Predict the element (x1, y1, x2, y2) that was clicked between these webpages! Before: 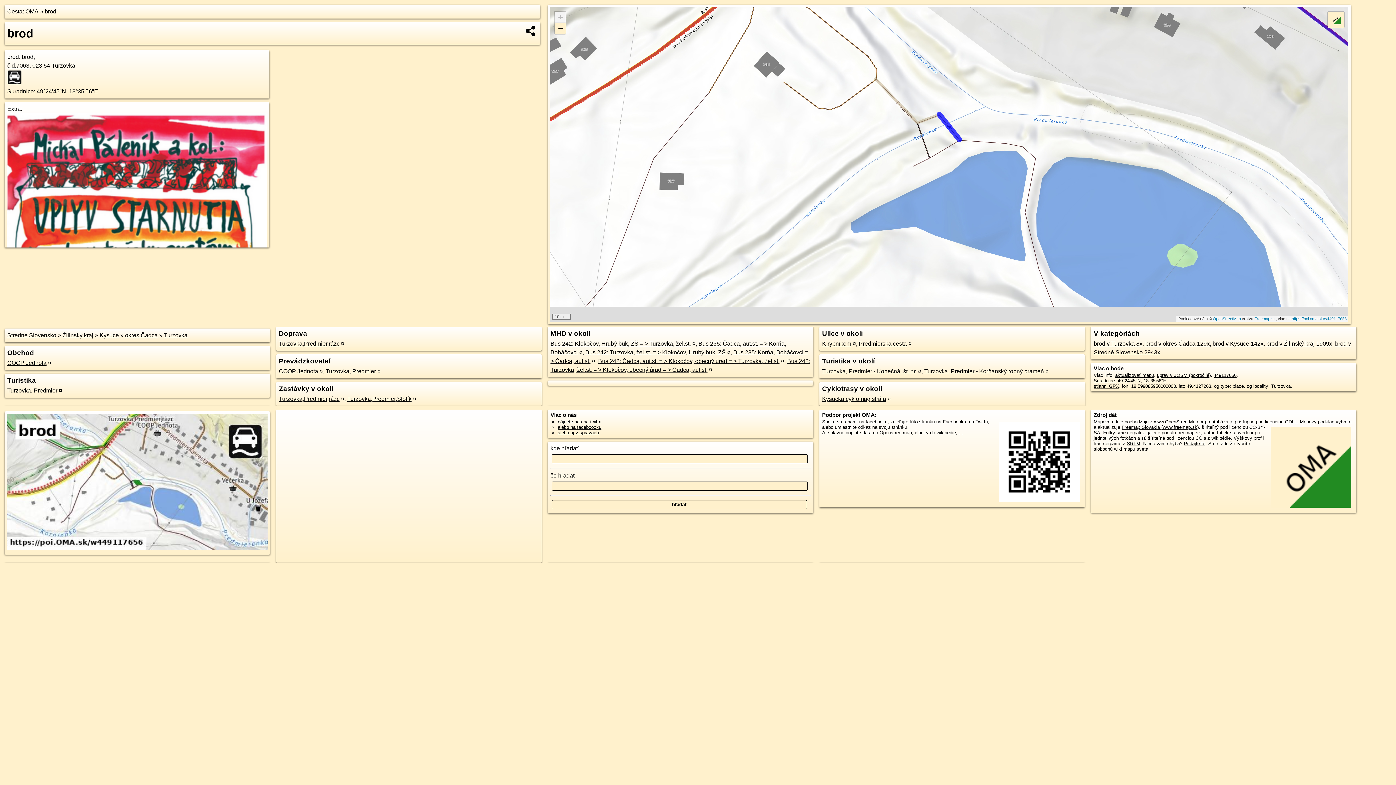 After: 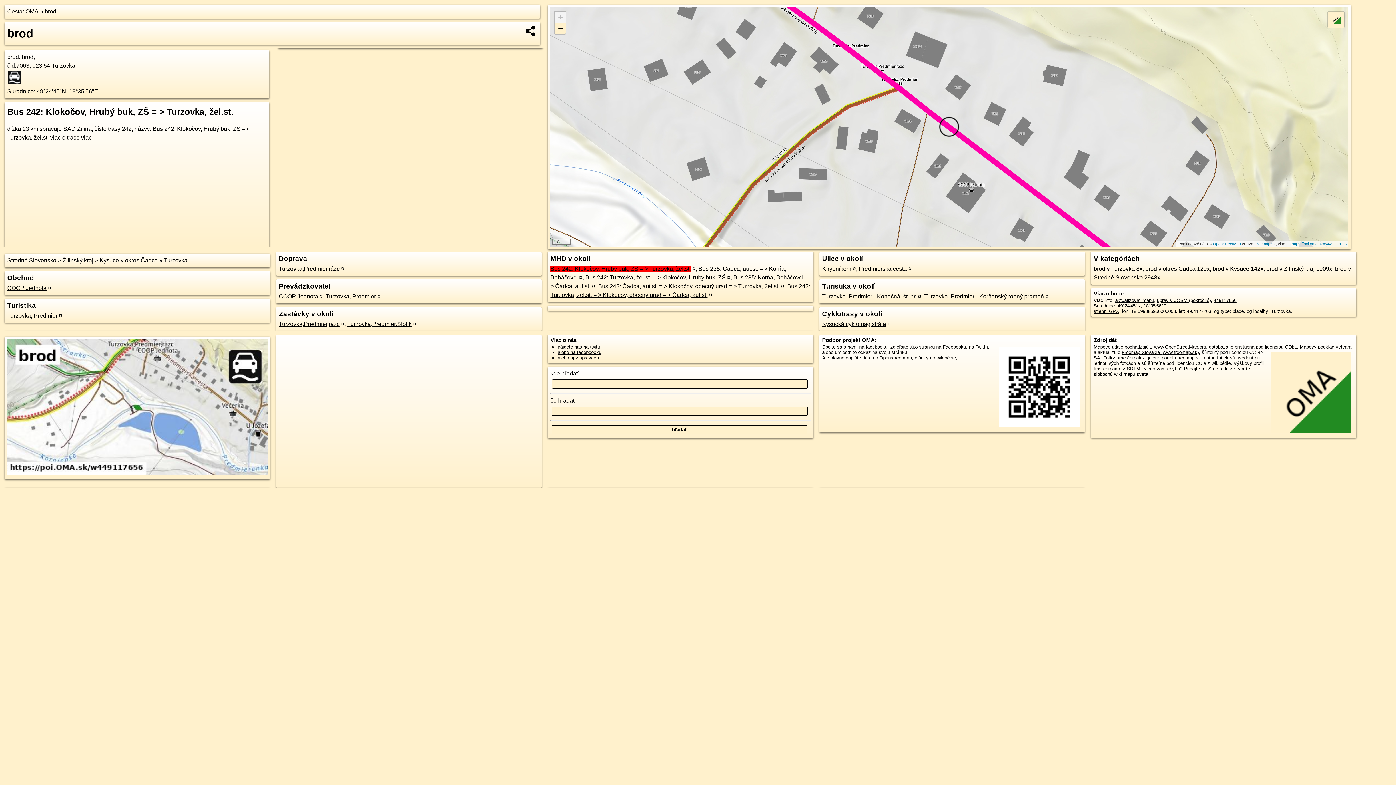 Action: bbox: (550, 340, 690, 347) label: Bus 242: Klokočov, Hrubý buk, ZŠ = > Turzovka, žel.st.